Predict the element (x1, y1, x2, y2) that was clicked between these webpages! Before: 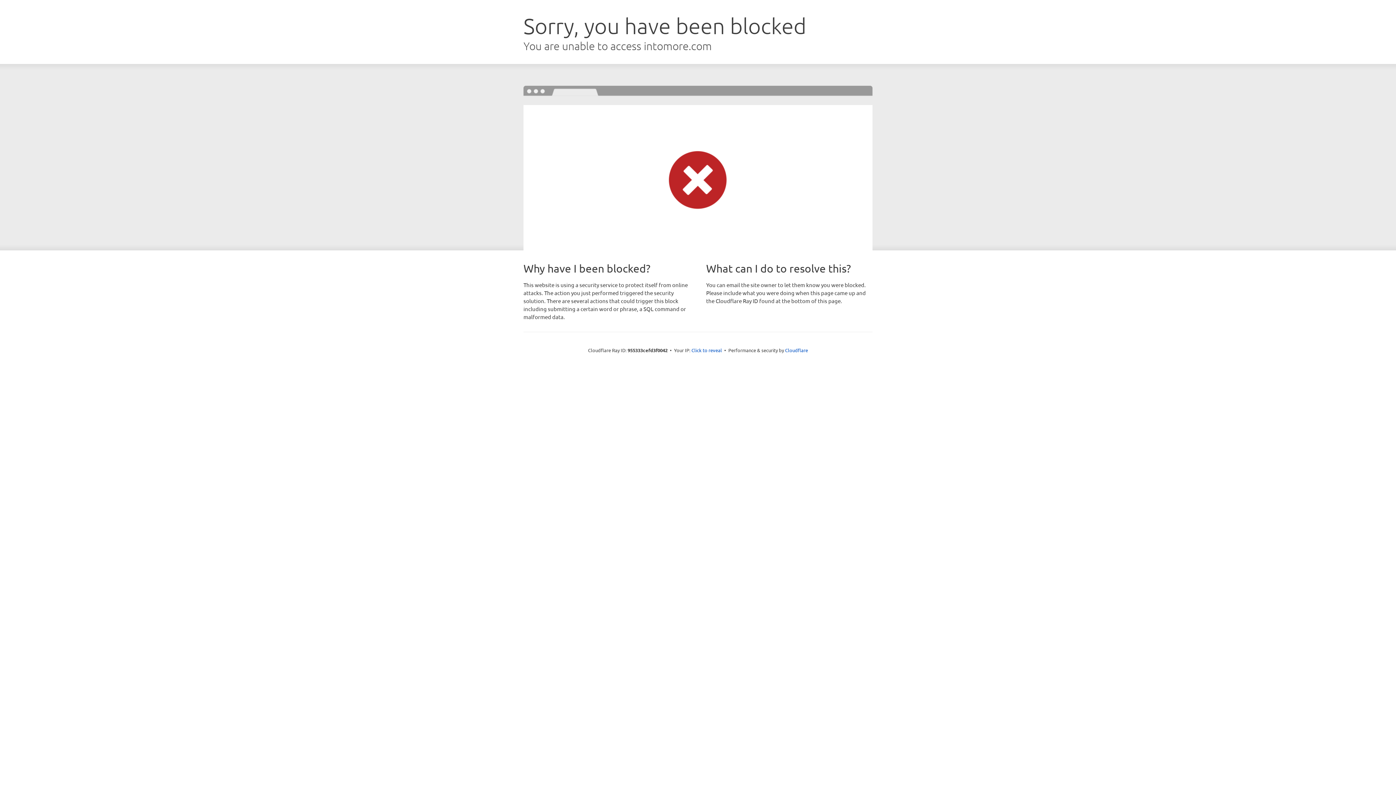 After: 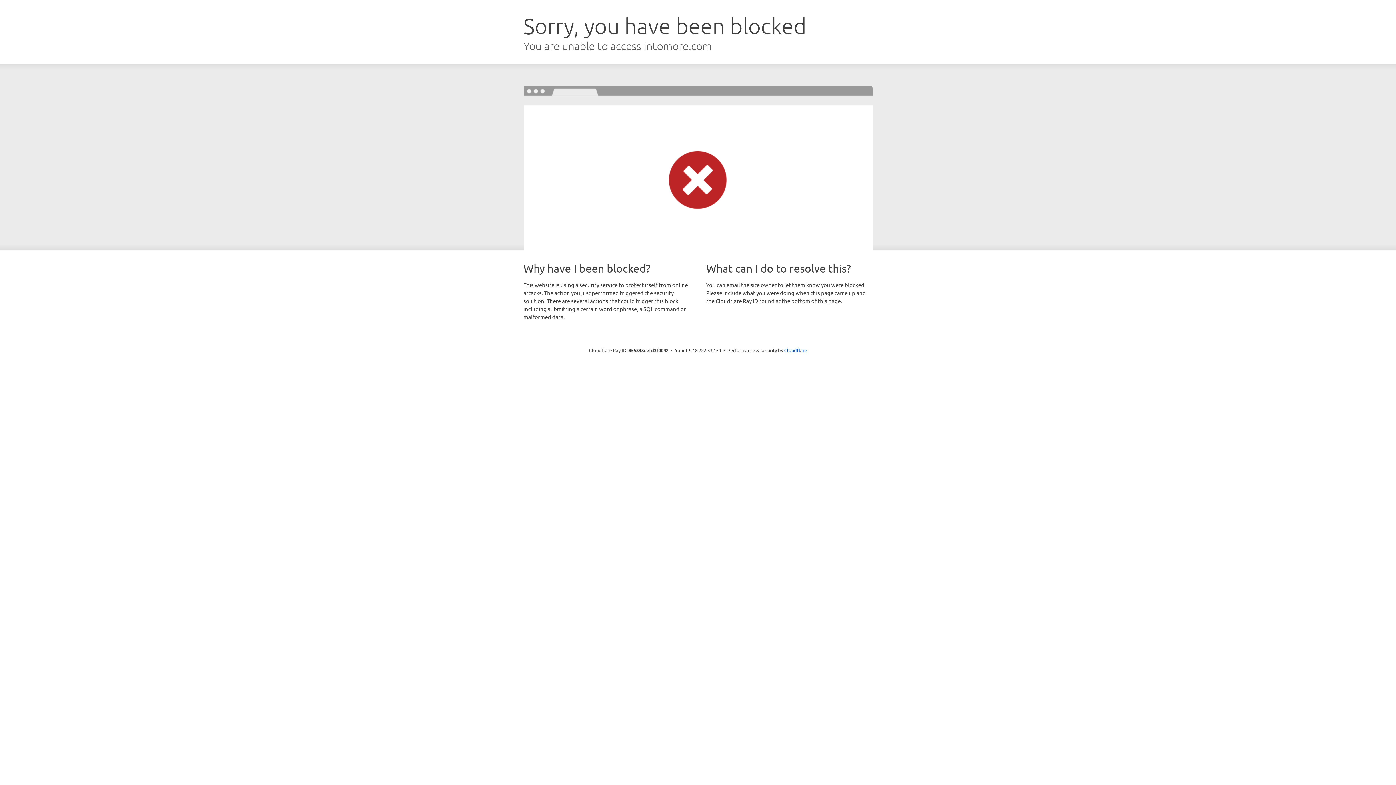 Action: label: Click to reveal bbox: (691, 346, 722, 353)